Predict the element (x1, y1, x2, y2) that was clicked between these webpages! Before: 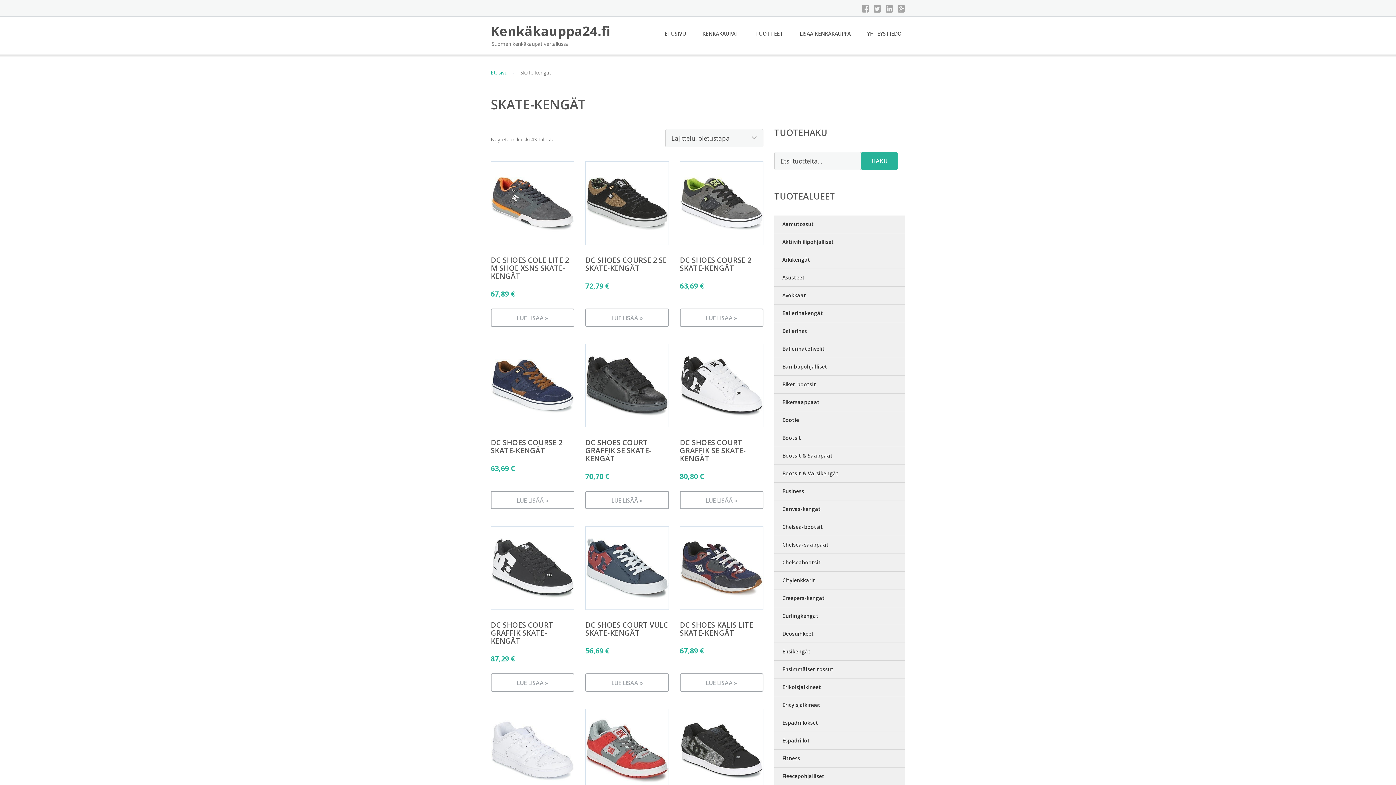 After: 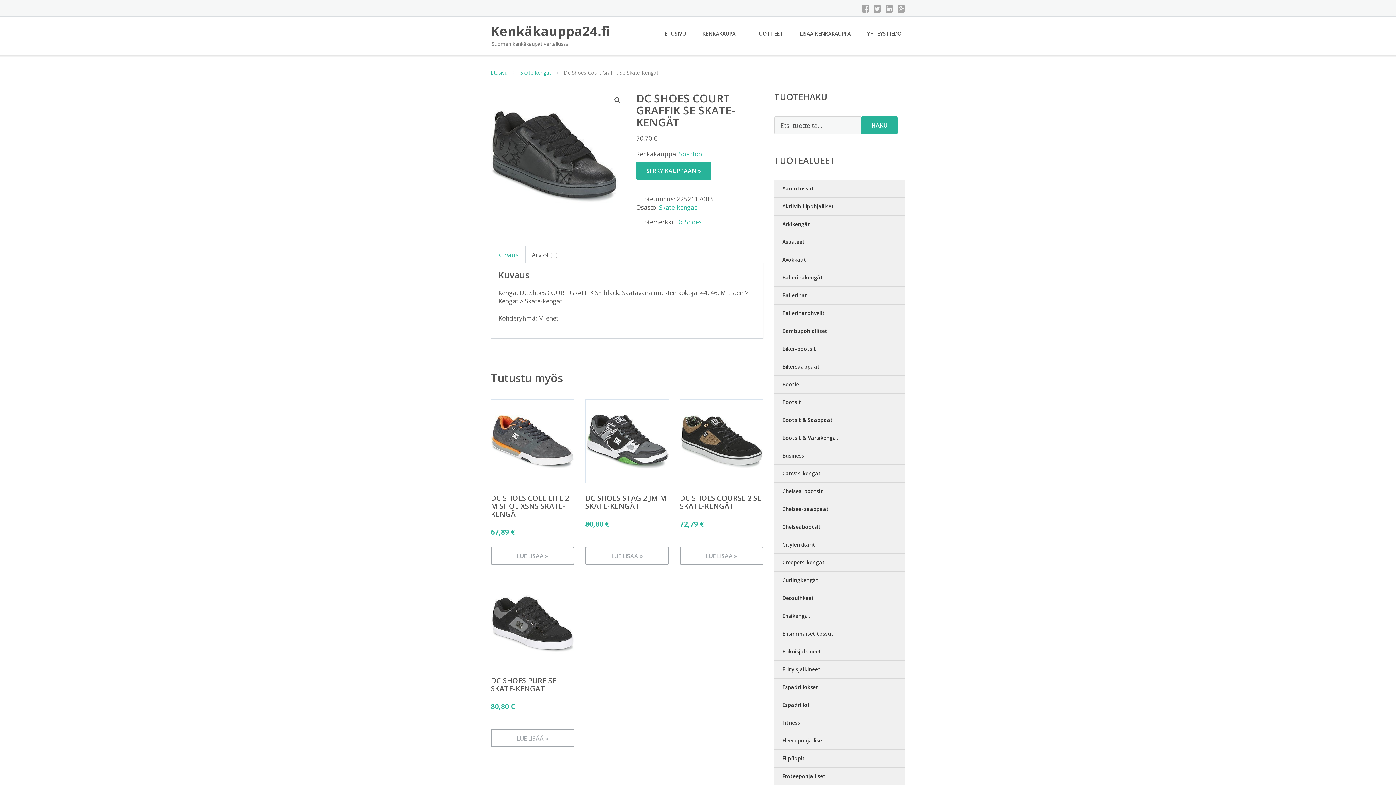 Action: label: DC SHOES COURT GRAFFIK SE SKATE-KENGÄT
70,70 € bbox: (585, 344, 669, 485)